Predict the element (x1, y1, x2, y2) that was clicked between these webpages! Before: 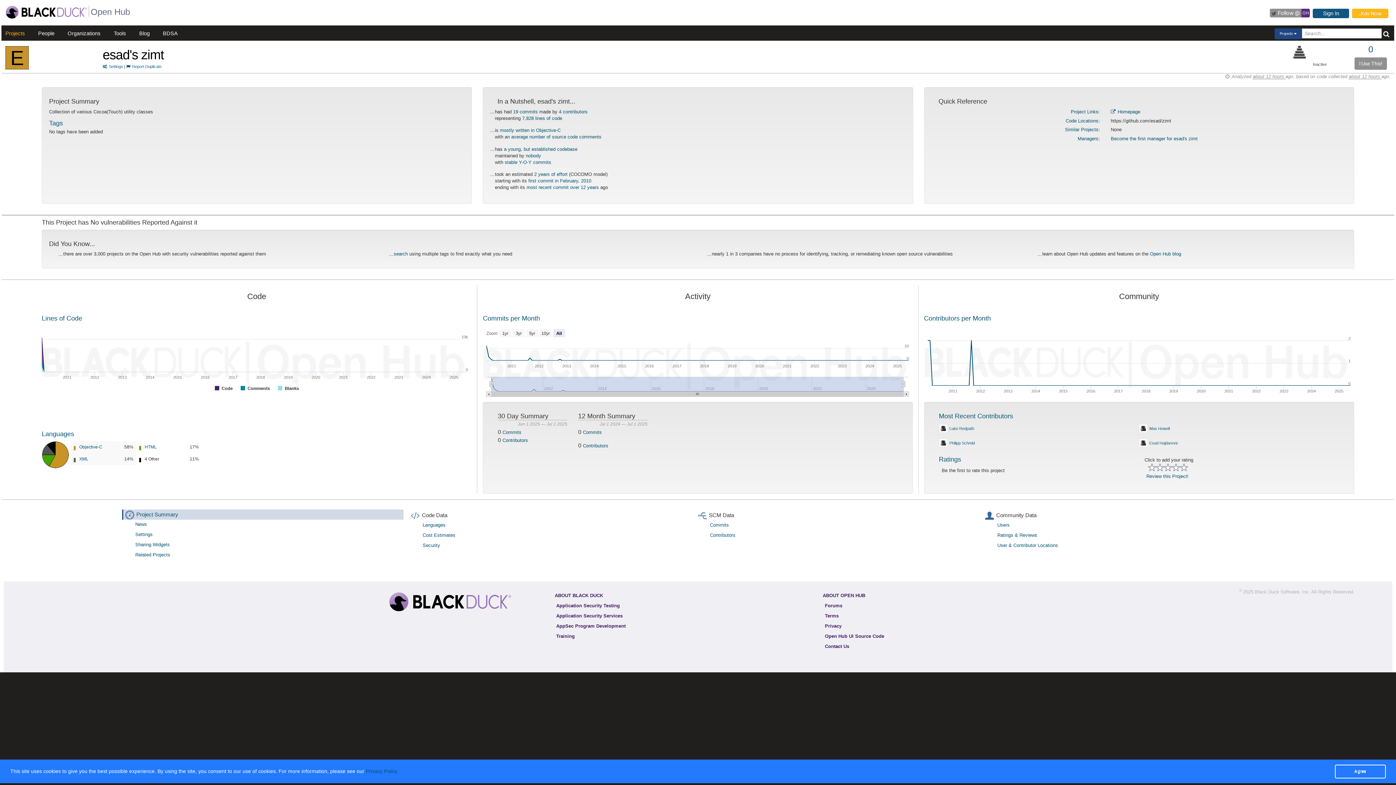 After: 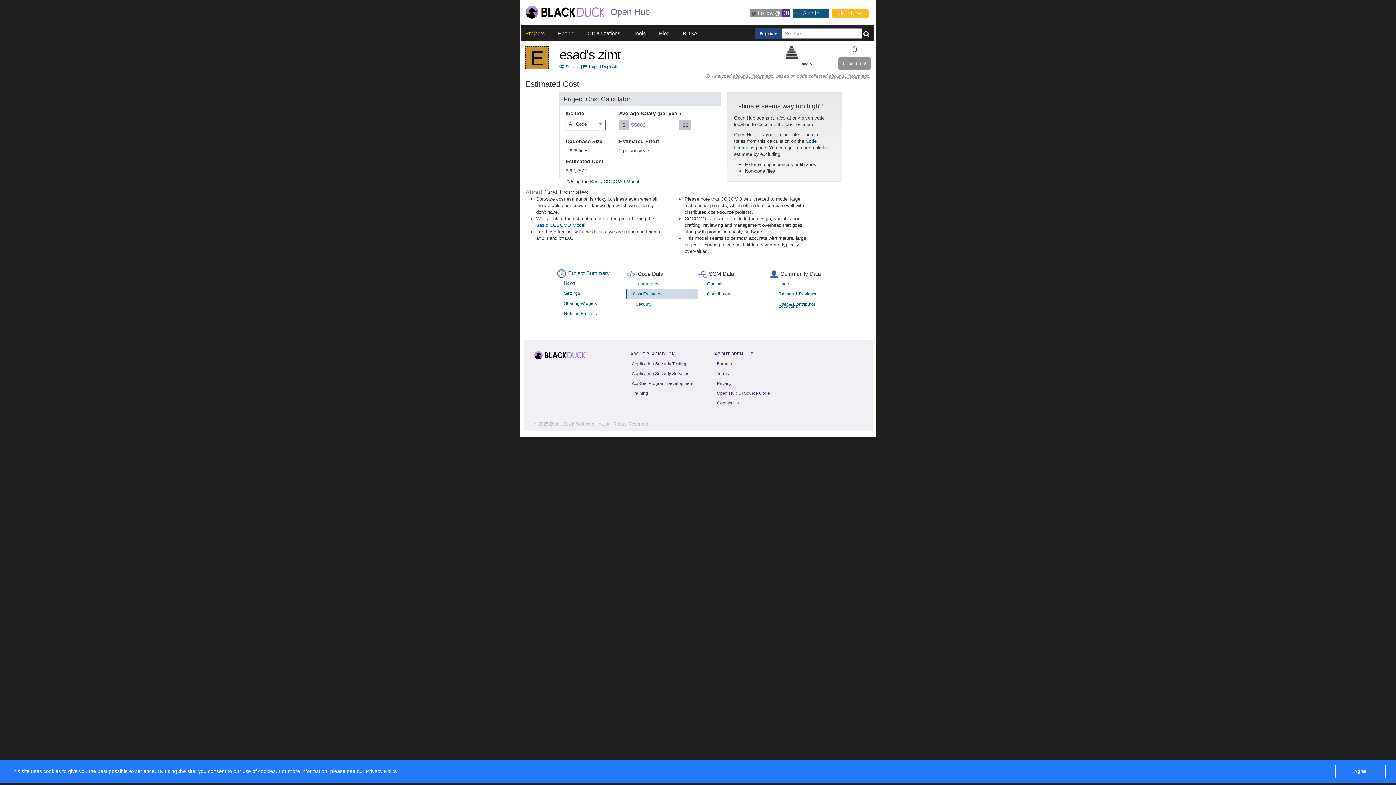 Action: bbox: (534, 171, 567, 177) label: 2 years of effort